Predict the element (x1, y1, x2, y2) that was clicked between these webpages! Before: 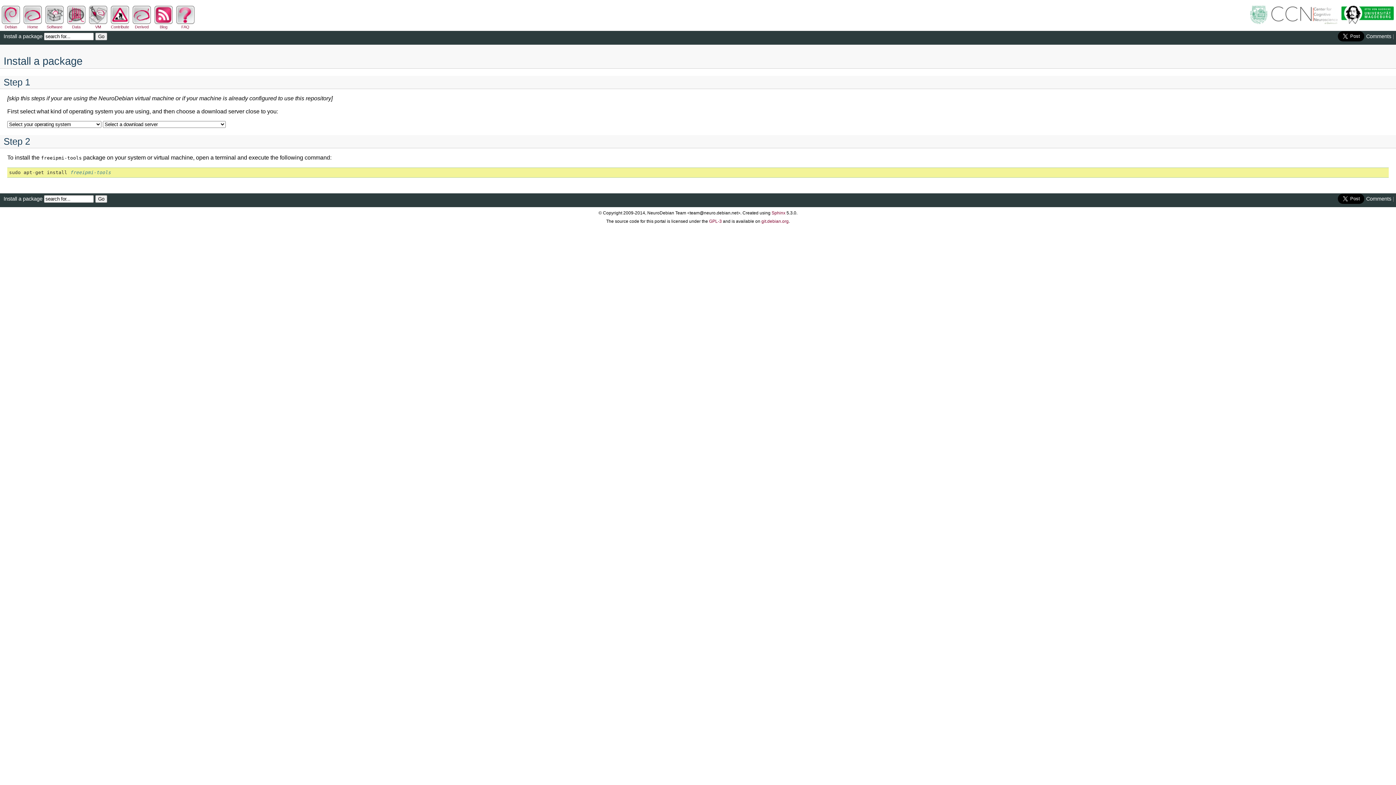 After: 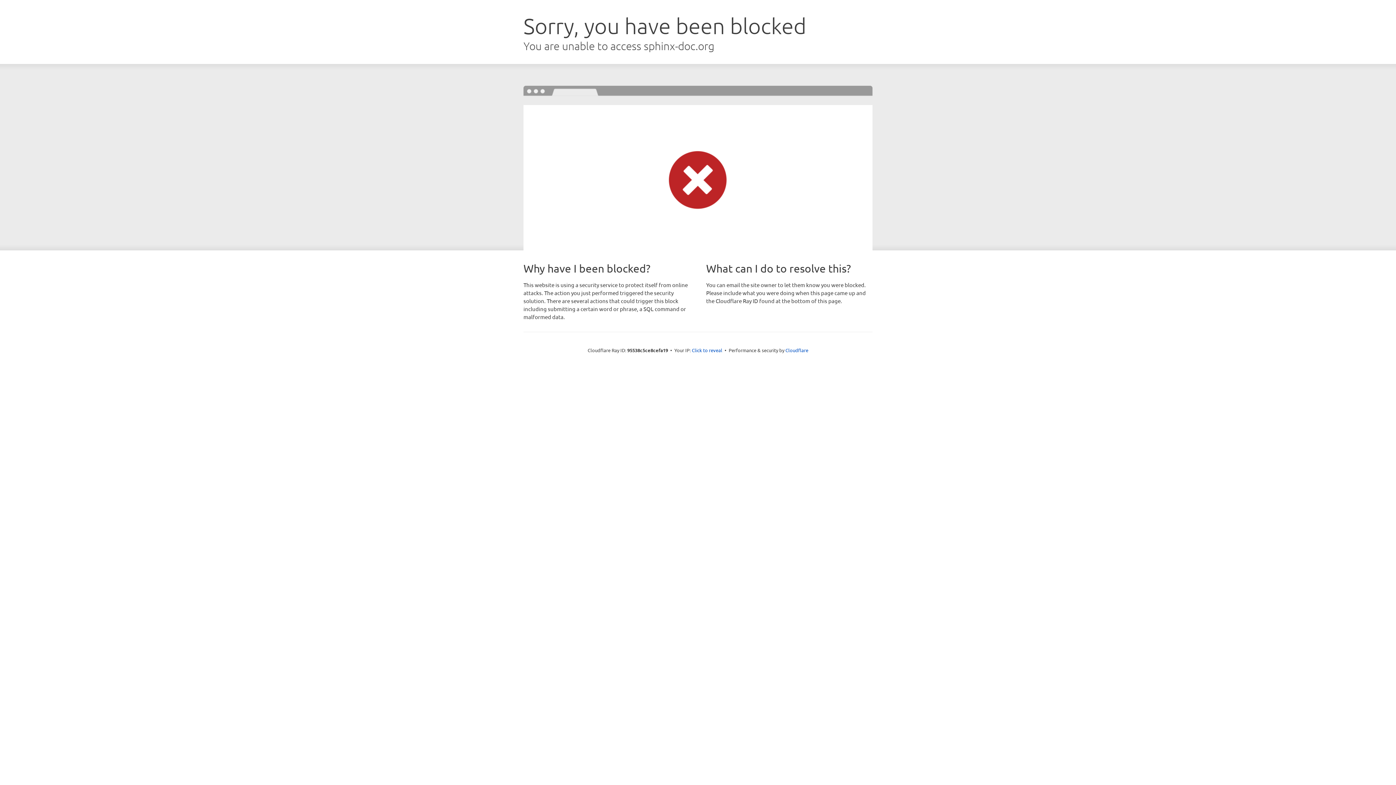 Action: label: Sphinx bbox: (771, 210, 785, 215)